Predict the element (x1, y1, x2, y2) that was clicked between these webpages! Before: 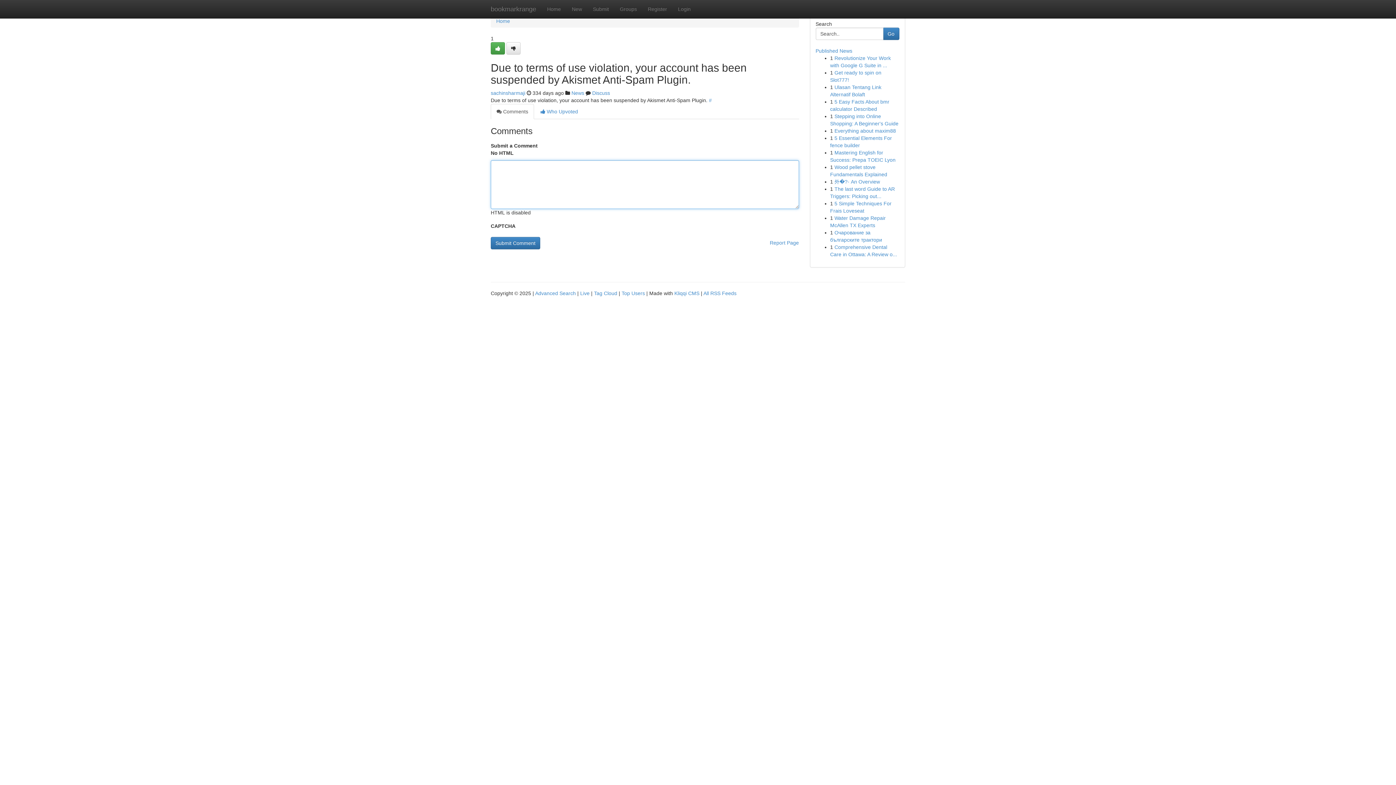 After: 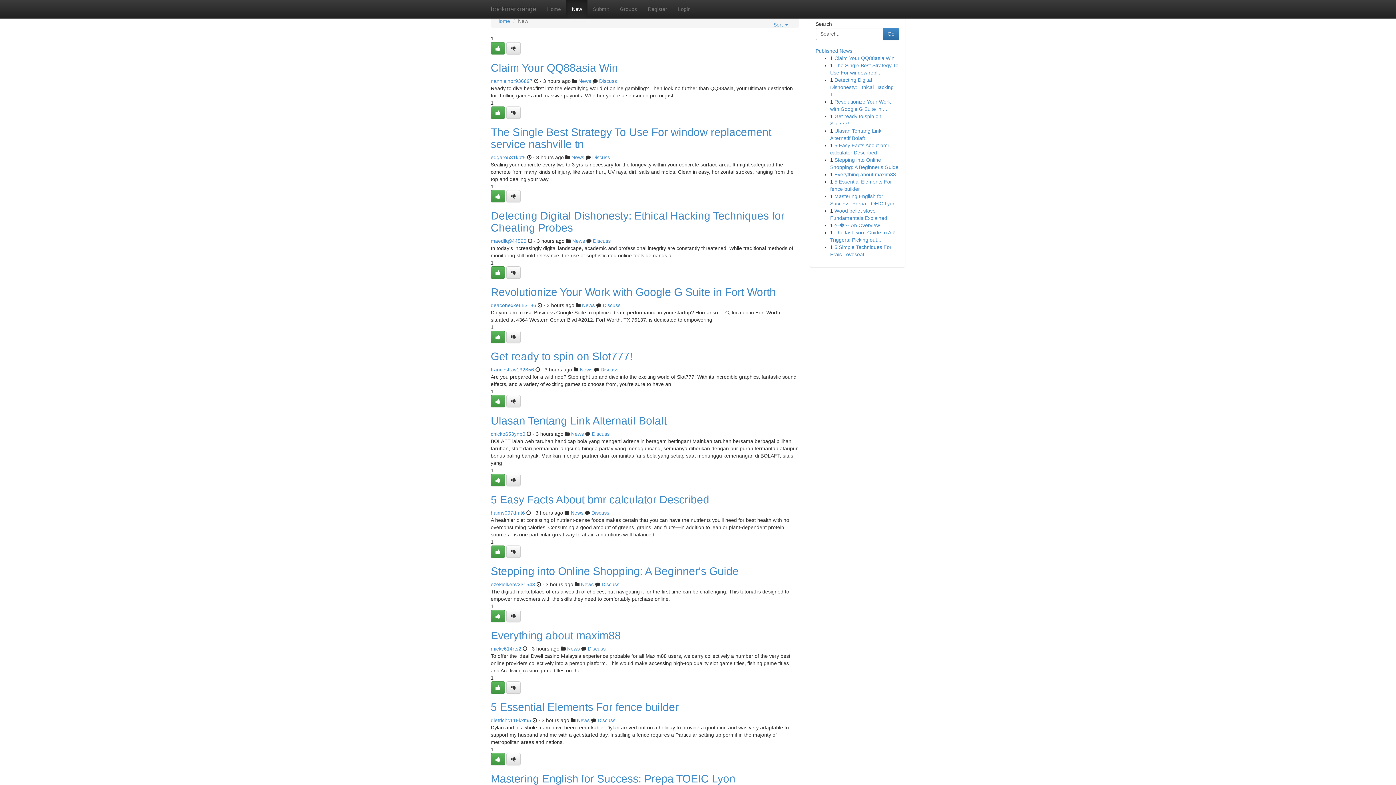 Action: label: New bbox: (566, 0, 587, 18)